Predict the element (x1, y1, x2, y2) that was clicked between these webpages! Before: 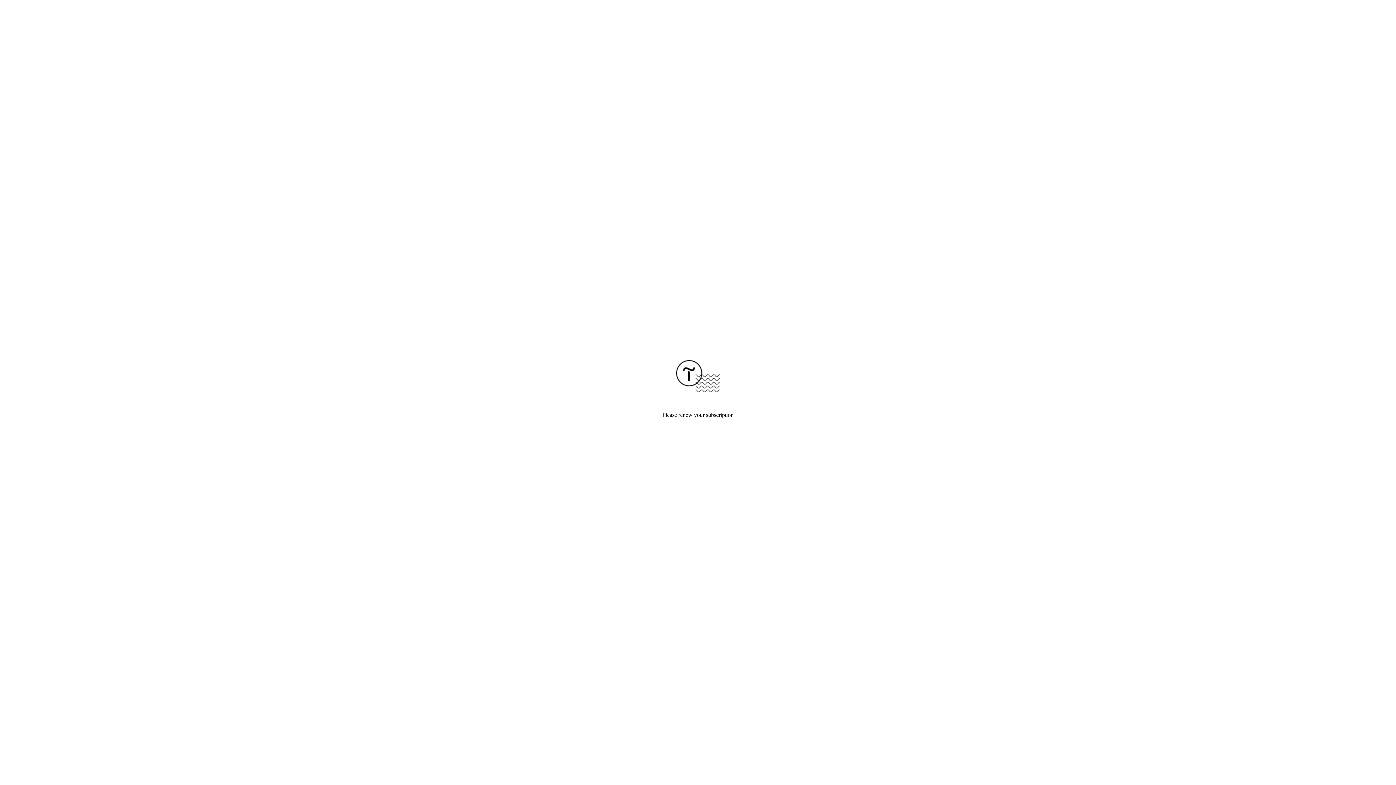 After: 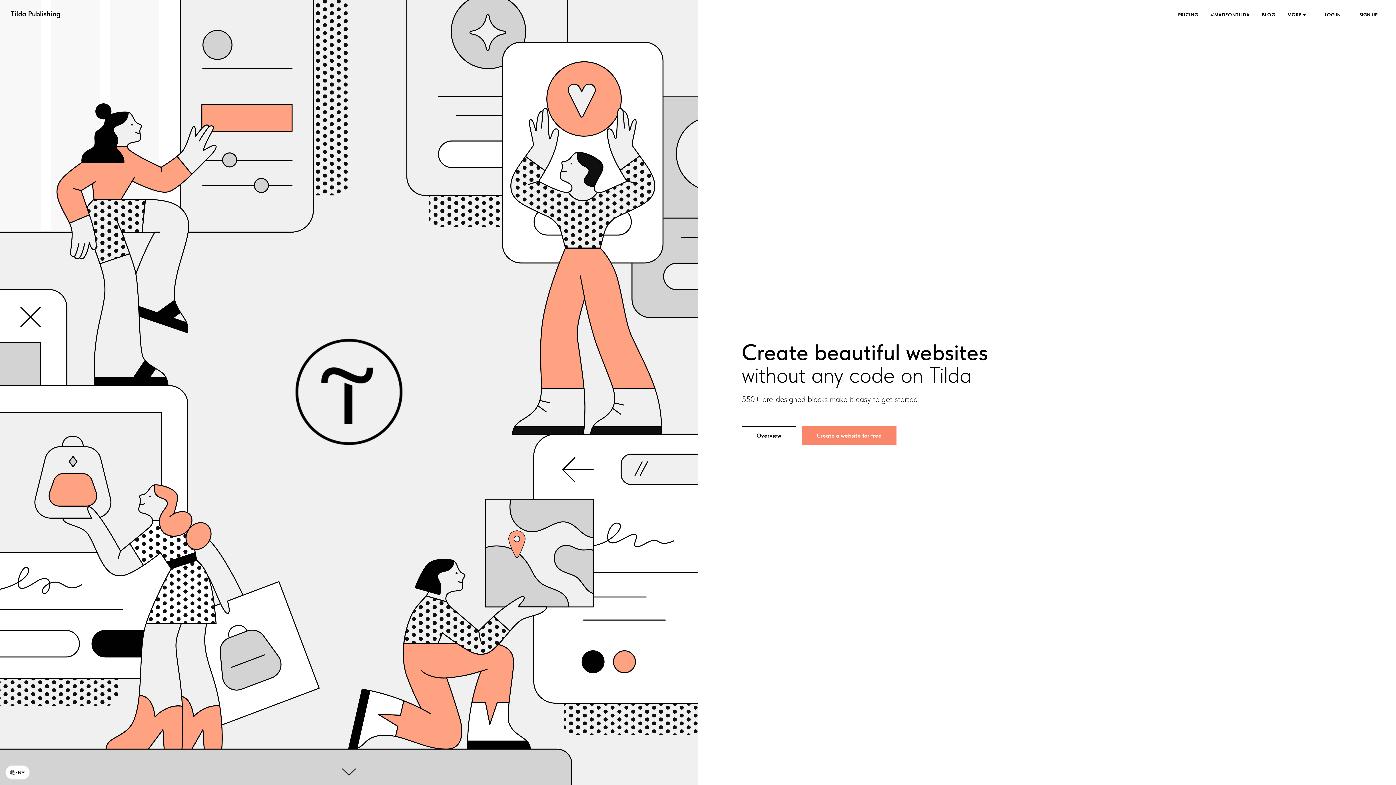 Action: bbox: (676, 387, 720, 393)